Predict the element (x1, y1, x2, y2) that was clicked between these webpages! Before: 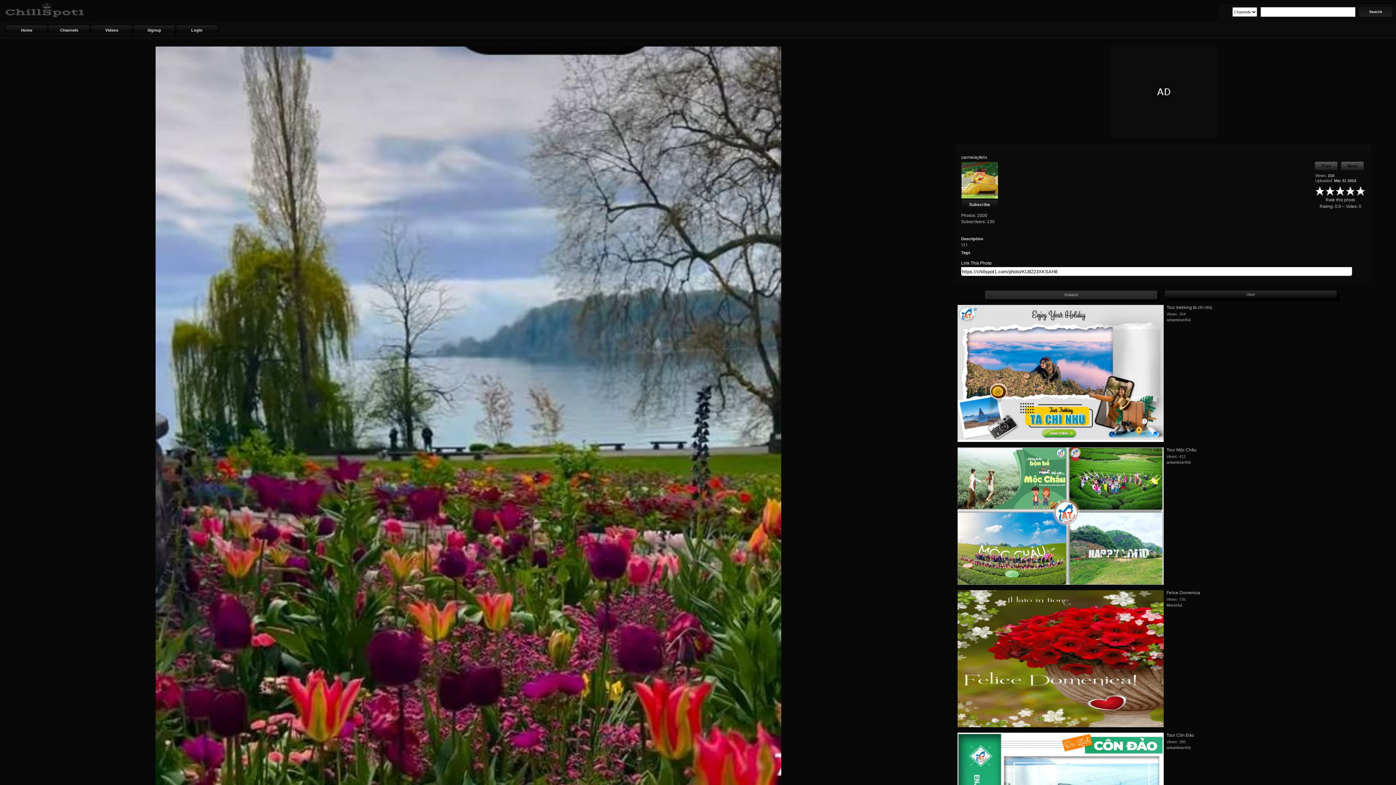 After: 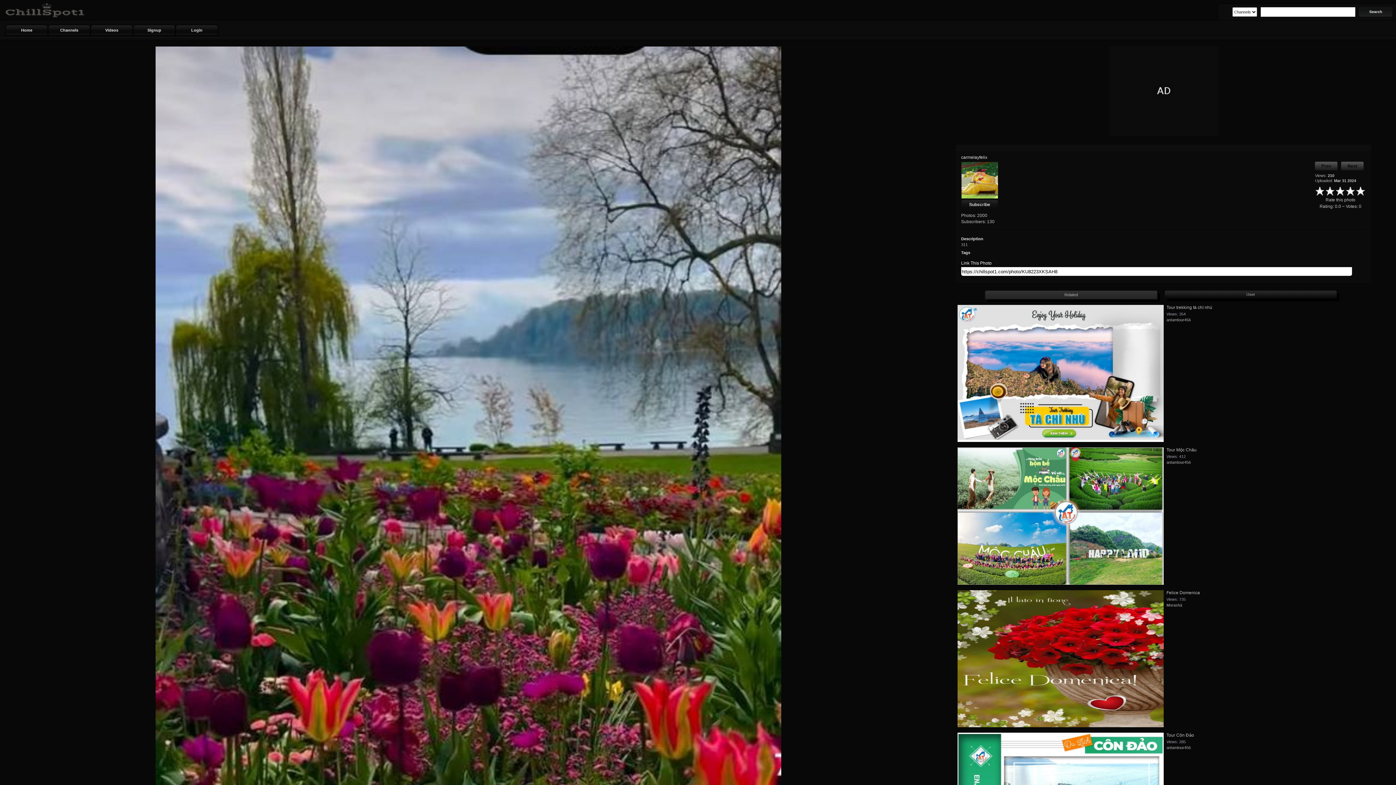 Action: bbox: (1109, 133, 1218, 138)